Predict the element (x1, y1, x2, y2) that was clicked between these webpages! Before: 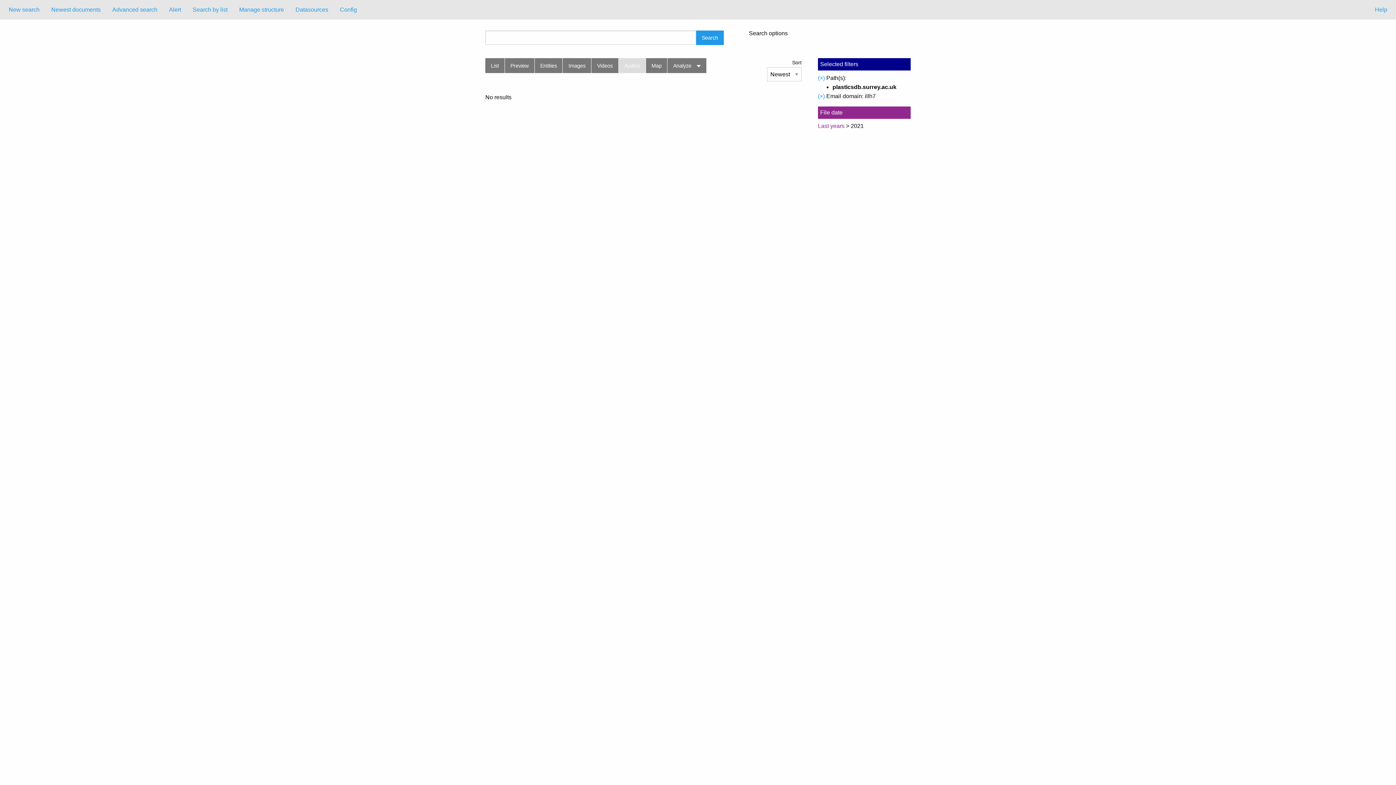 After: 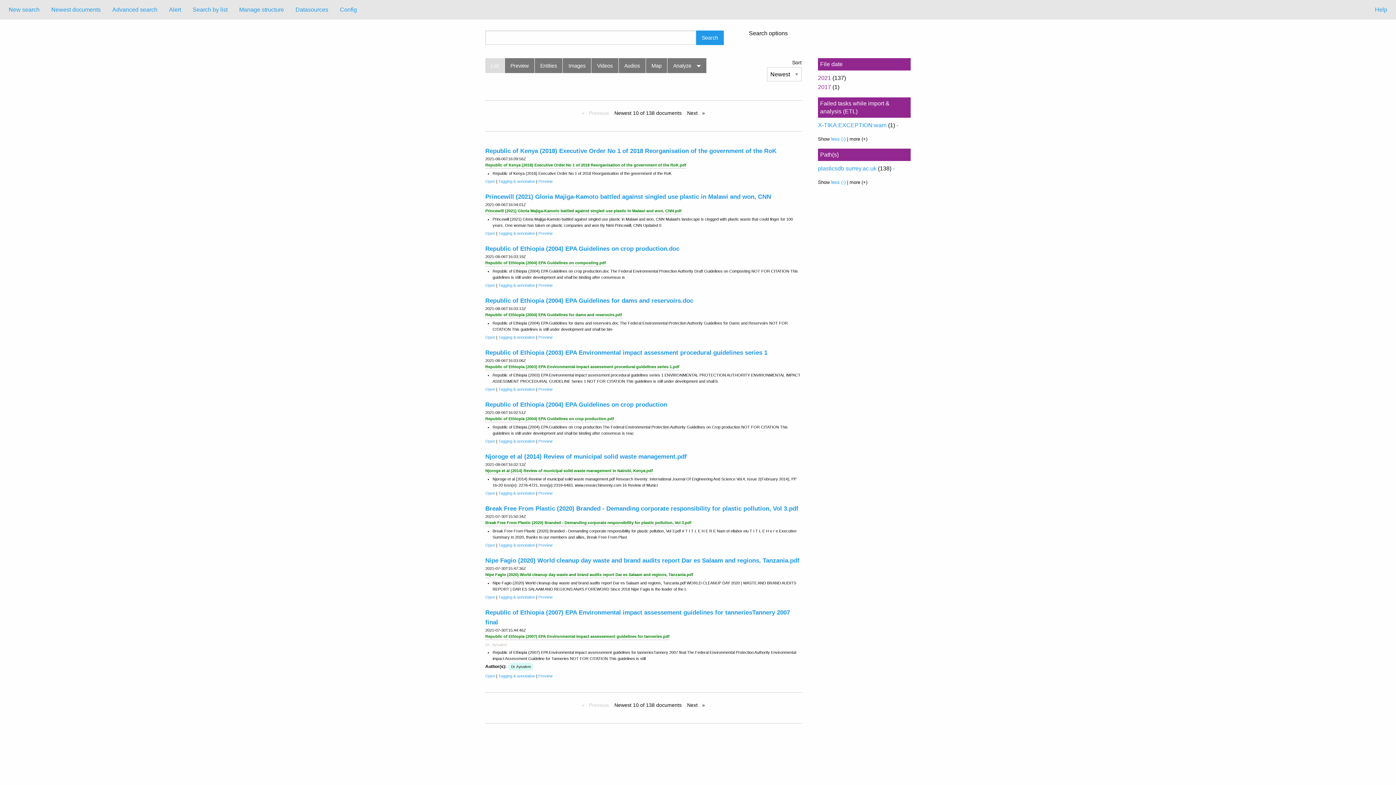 Action: bbox: (45, 2, 106, 16) label: Newest documents